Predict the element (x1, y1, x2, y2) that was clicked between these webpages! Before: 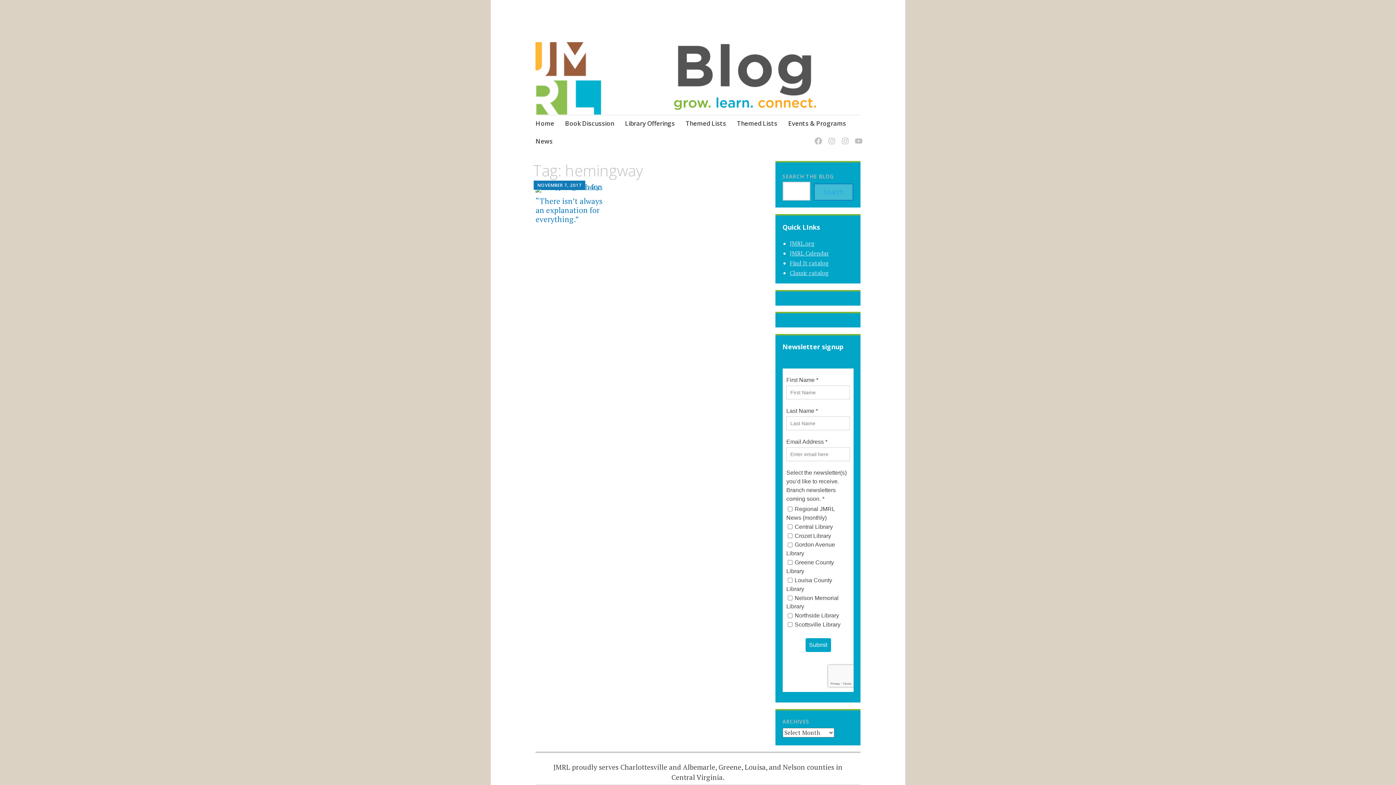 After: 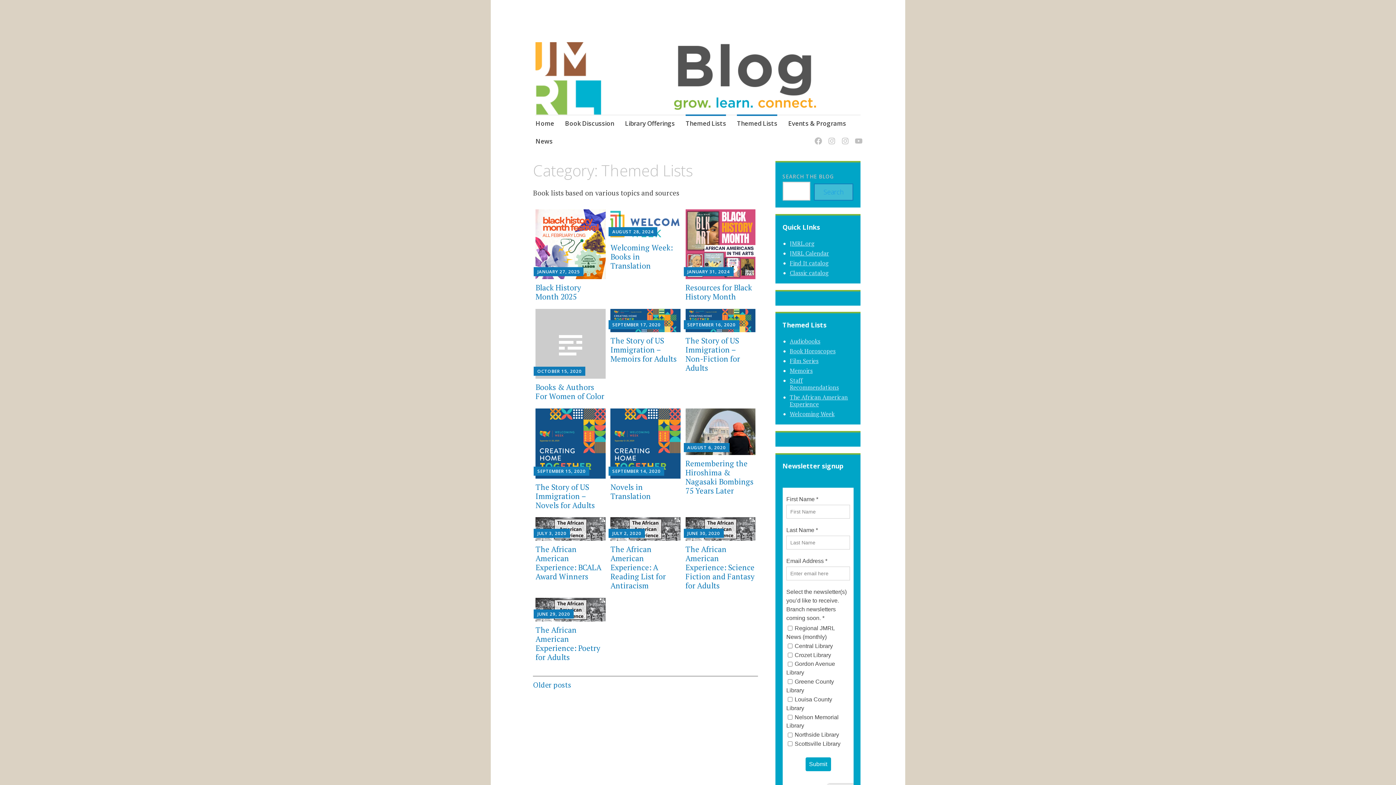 Action: bbox: (737, 114, 777, 133) label: Themed Lists